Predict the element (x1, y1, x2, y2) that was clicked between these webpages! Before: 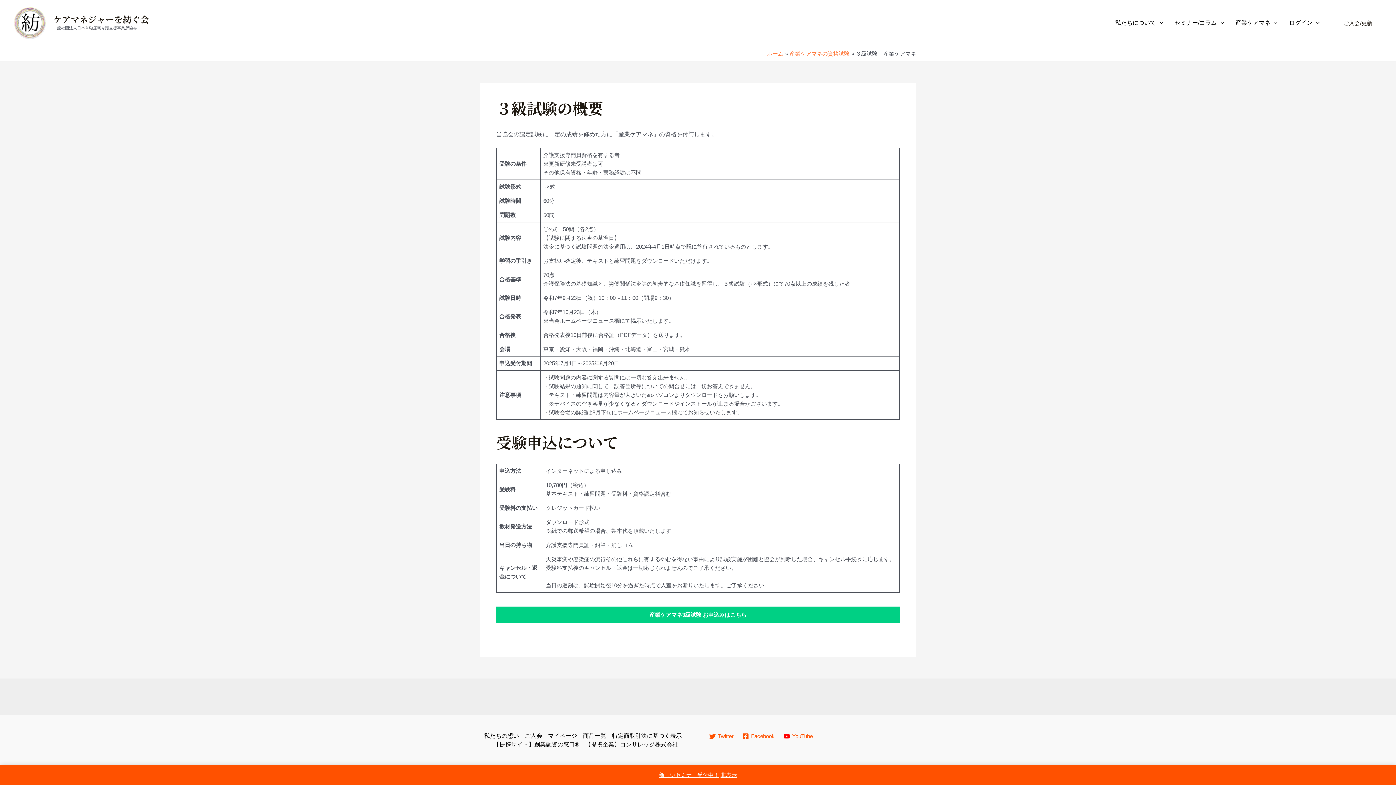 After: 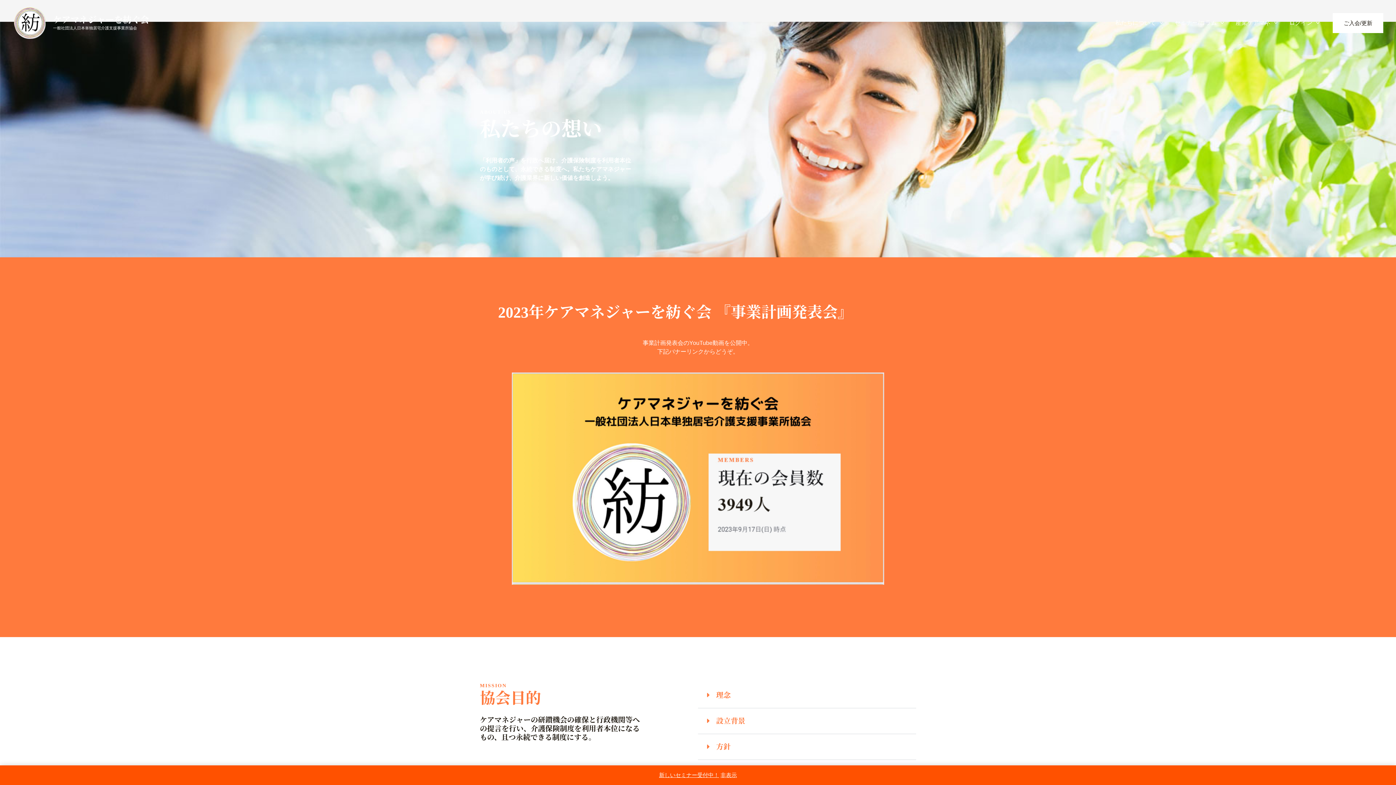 Action: bbox: (1109, 8, 1169, 37) label: 私たちについて